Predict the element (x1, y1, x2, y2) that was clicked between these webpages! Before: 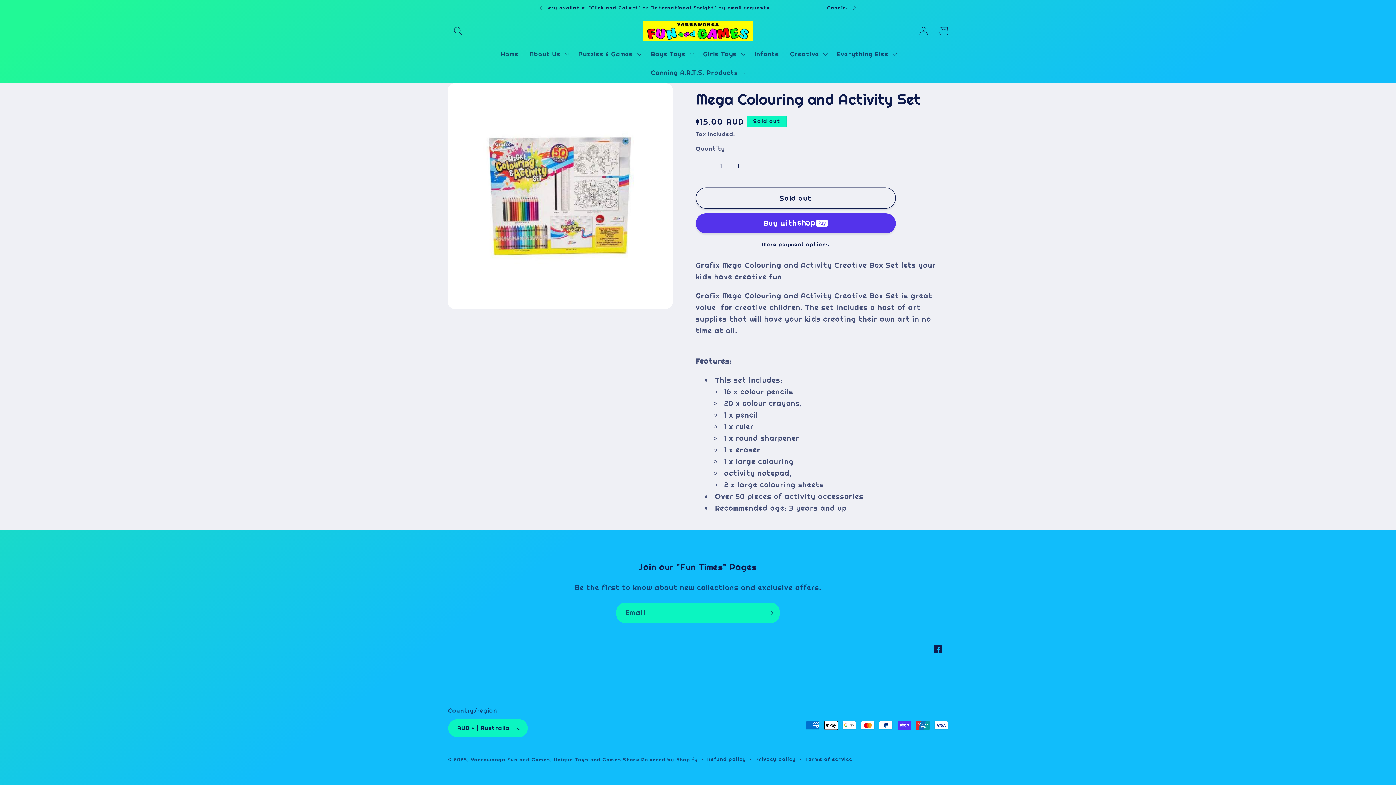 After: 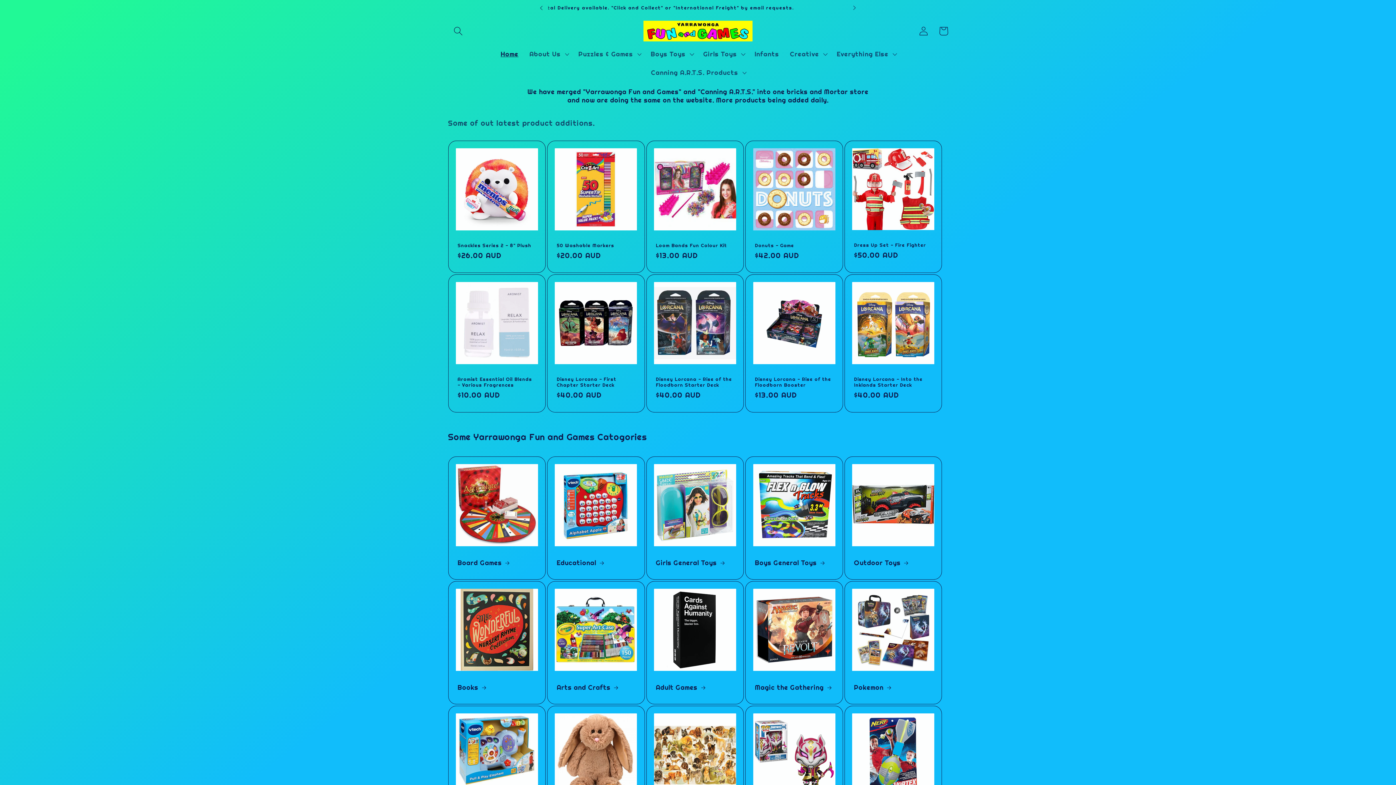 Action: bbox: (495, 44, 524, 63) label: Home